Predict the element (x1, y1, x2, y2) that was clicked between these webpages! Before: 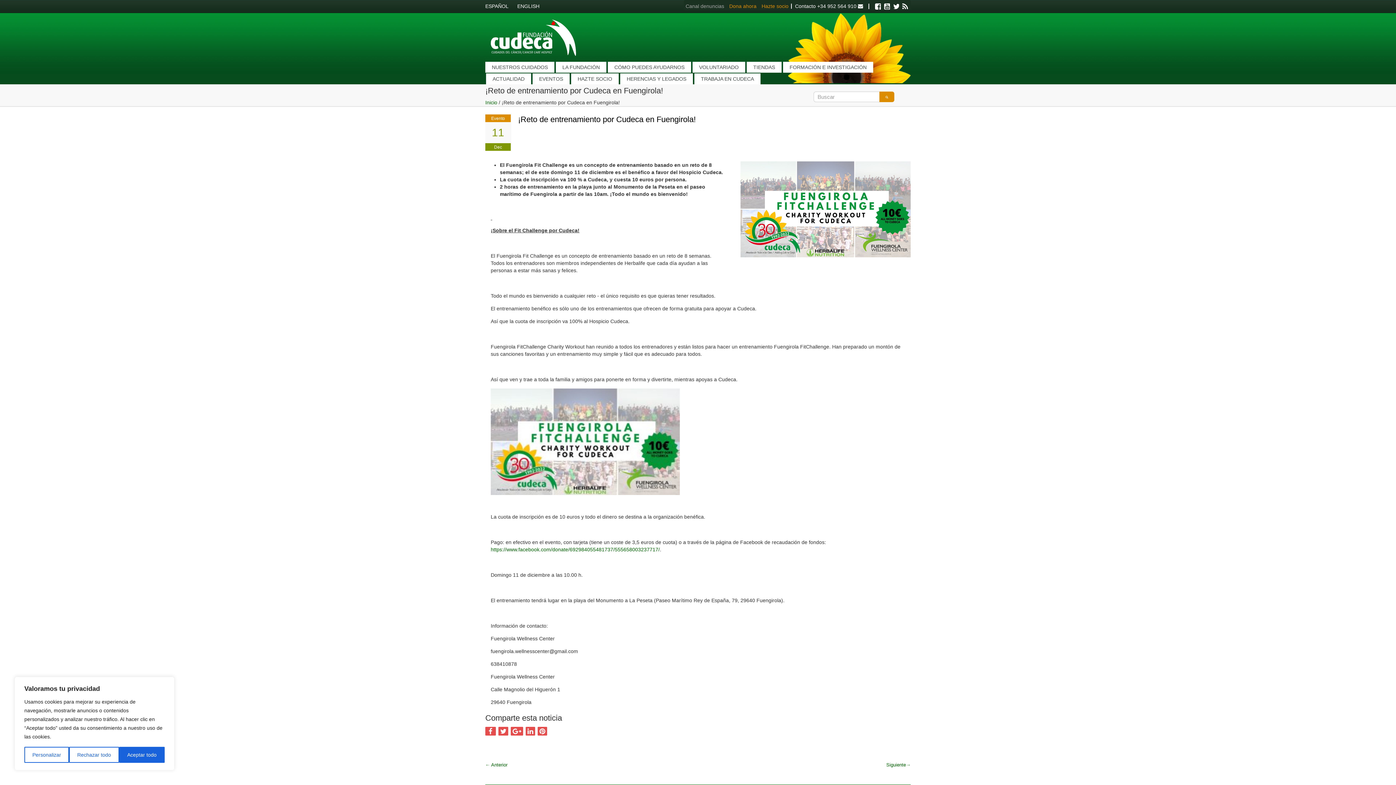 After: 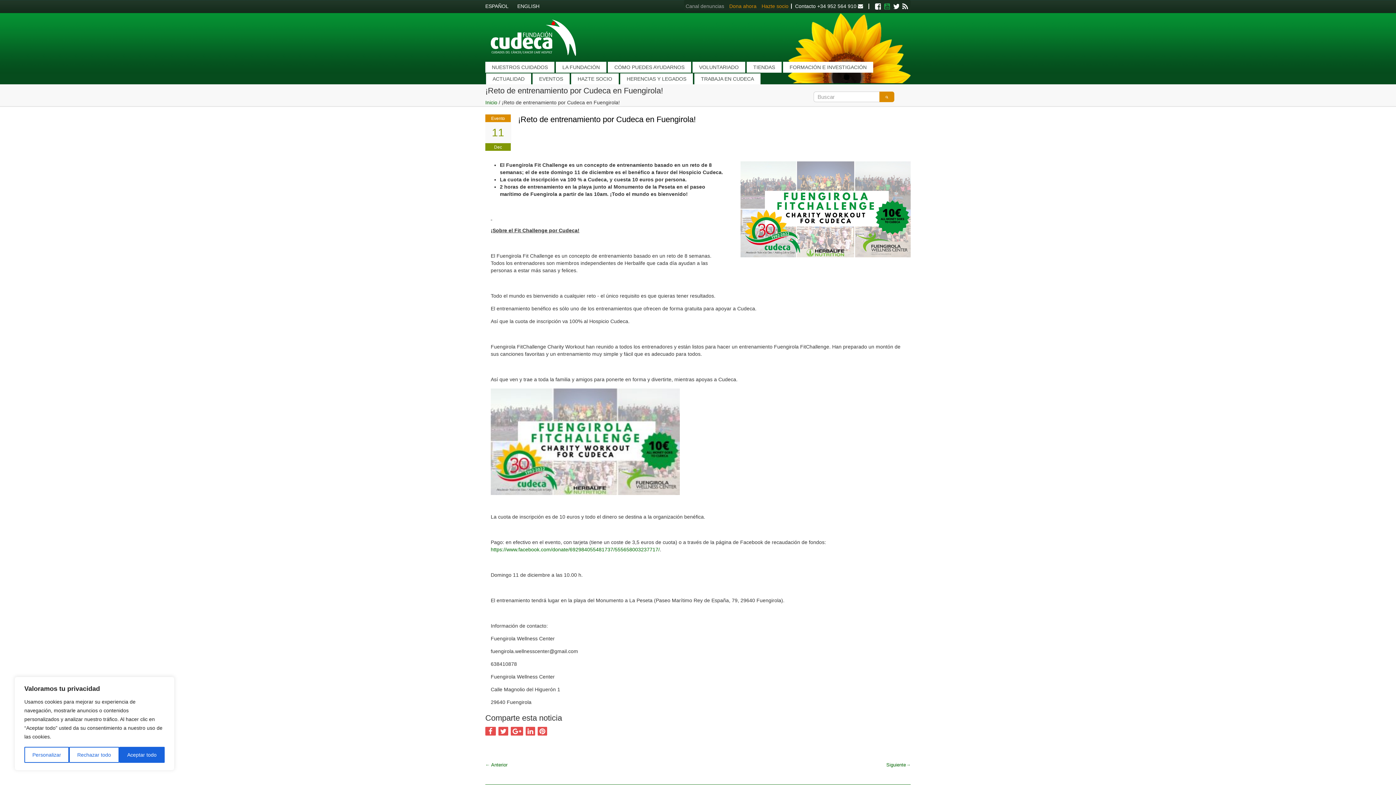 Action: bbox: (884, 2, 890, 10) label: Youtube